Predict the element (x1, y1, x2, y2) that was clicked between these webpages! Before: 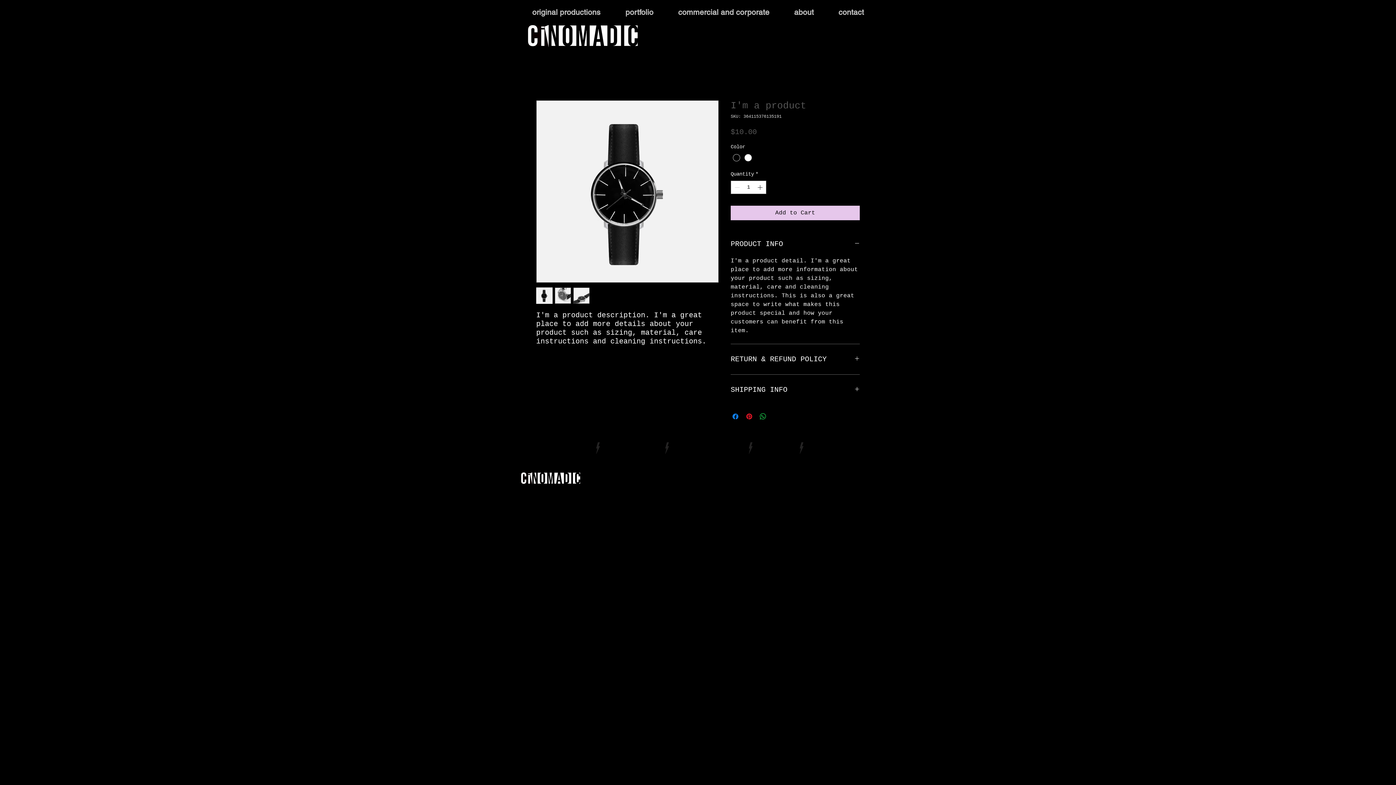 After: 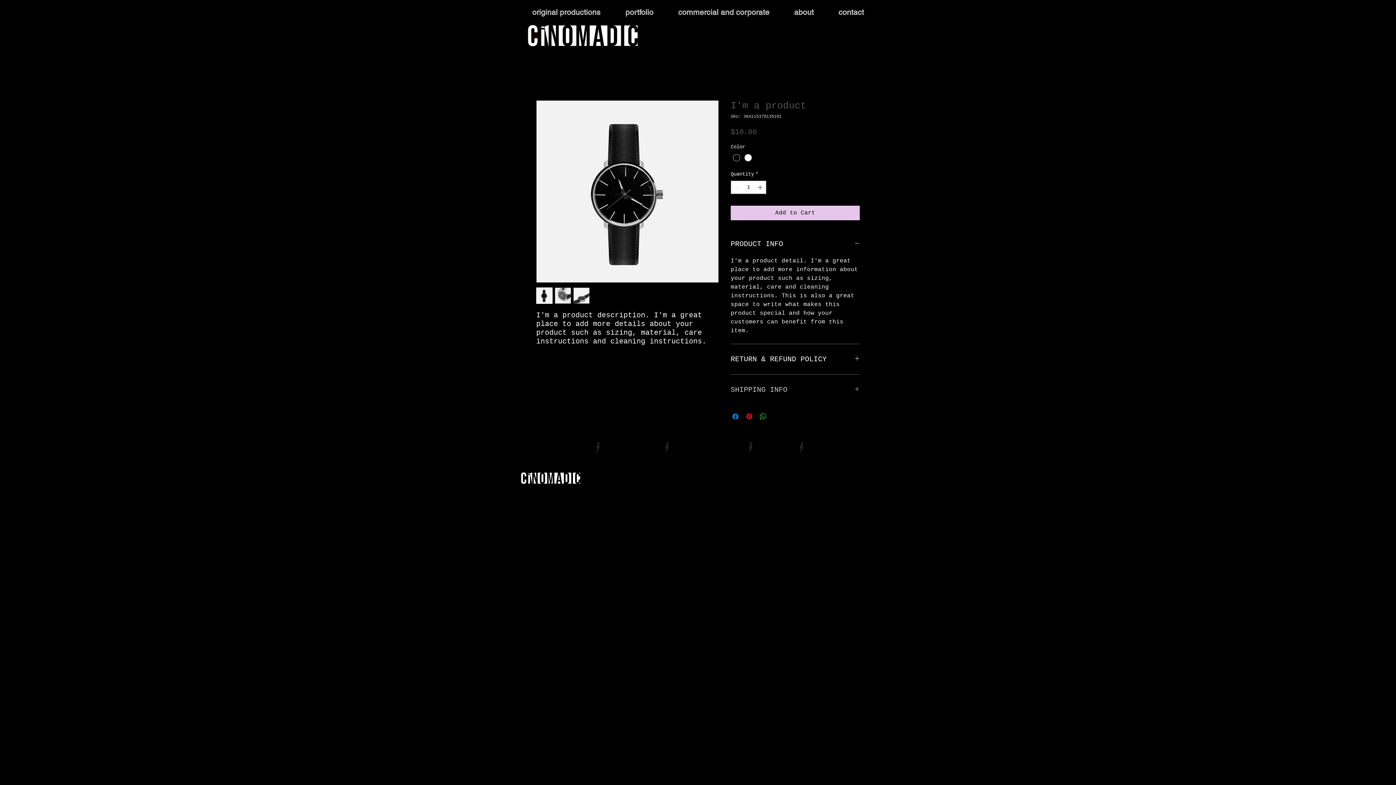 Action: label: SHIPPING INFO bbox: (730, 383, 860, 396)